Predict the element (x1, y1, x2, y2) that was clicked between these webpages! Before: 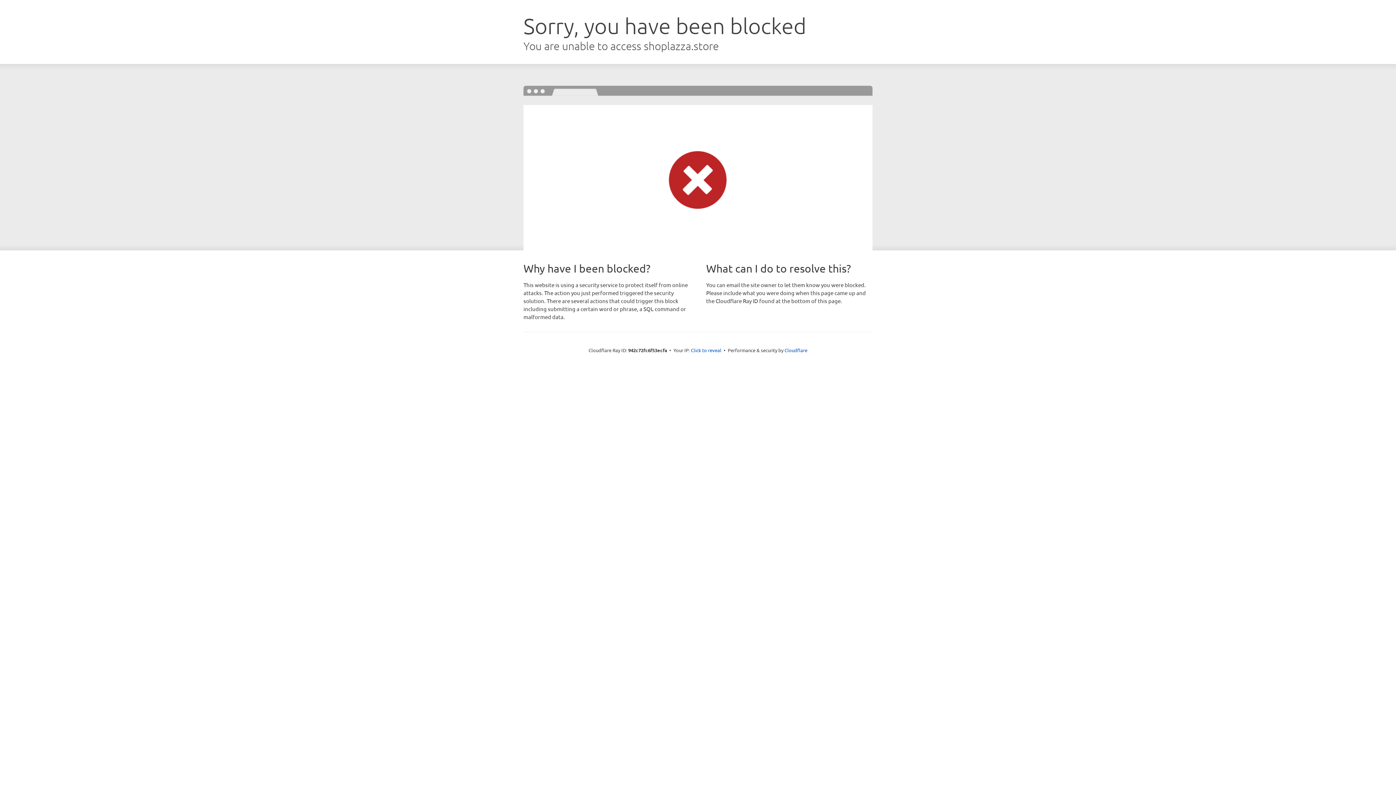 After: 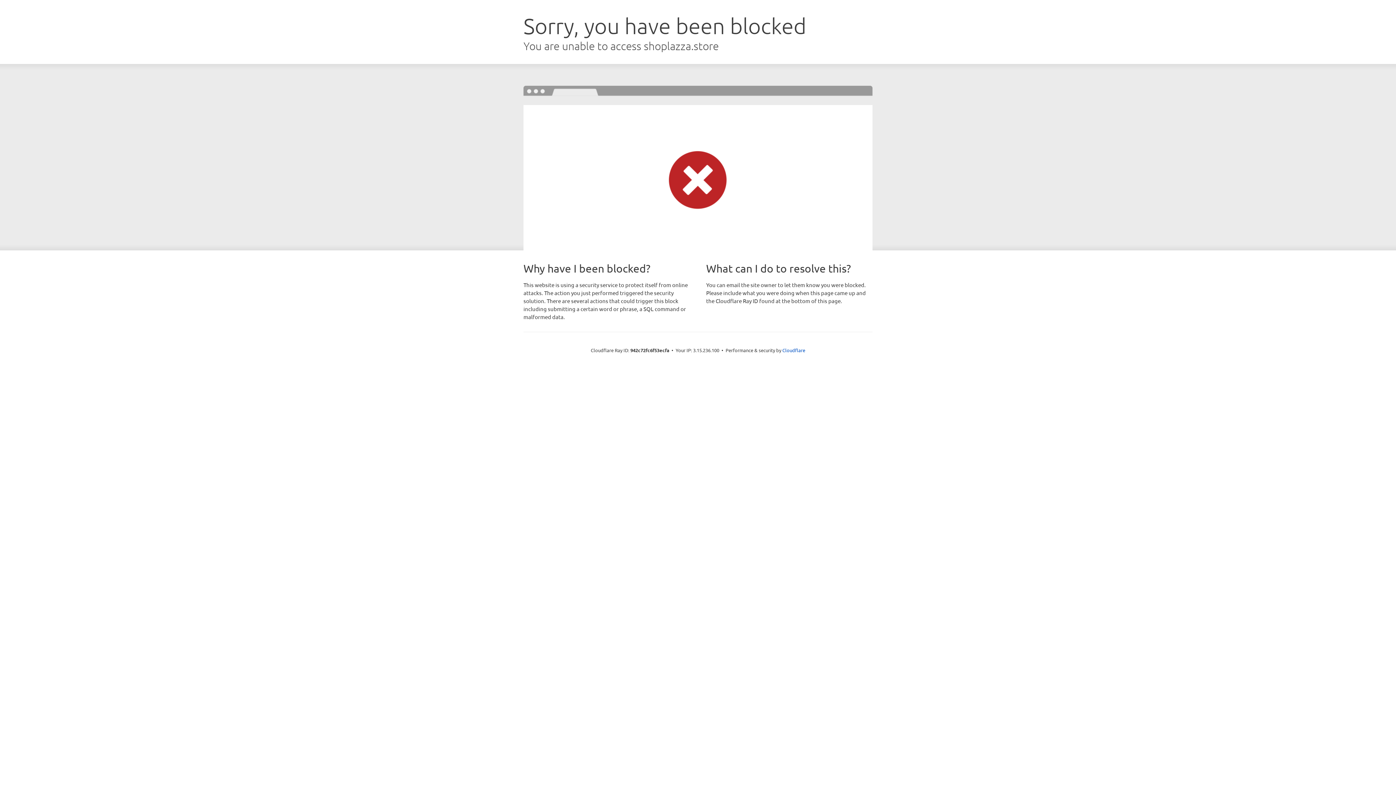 Action: bbox: (691, 346, 721, 353) label: Click to reveal